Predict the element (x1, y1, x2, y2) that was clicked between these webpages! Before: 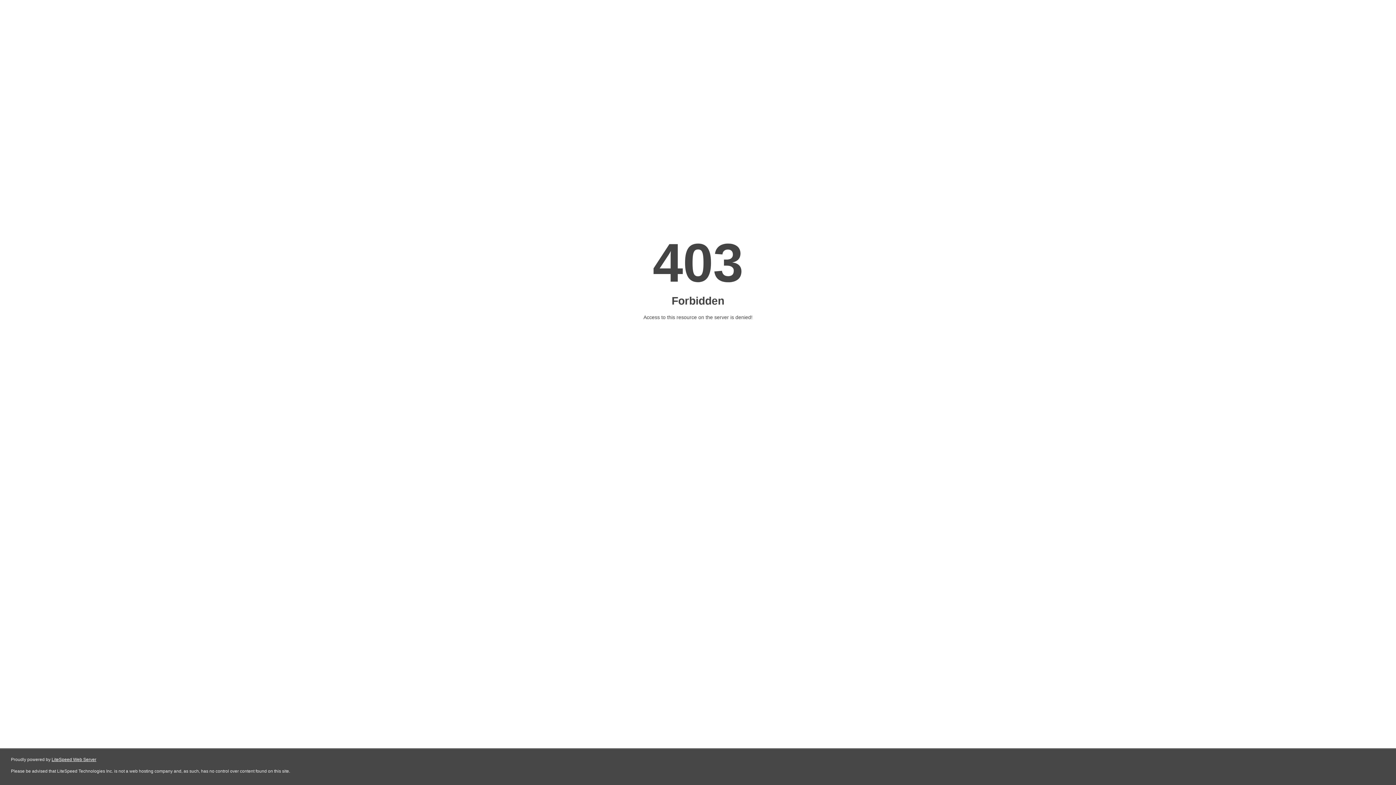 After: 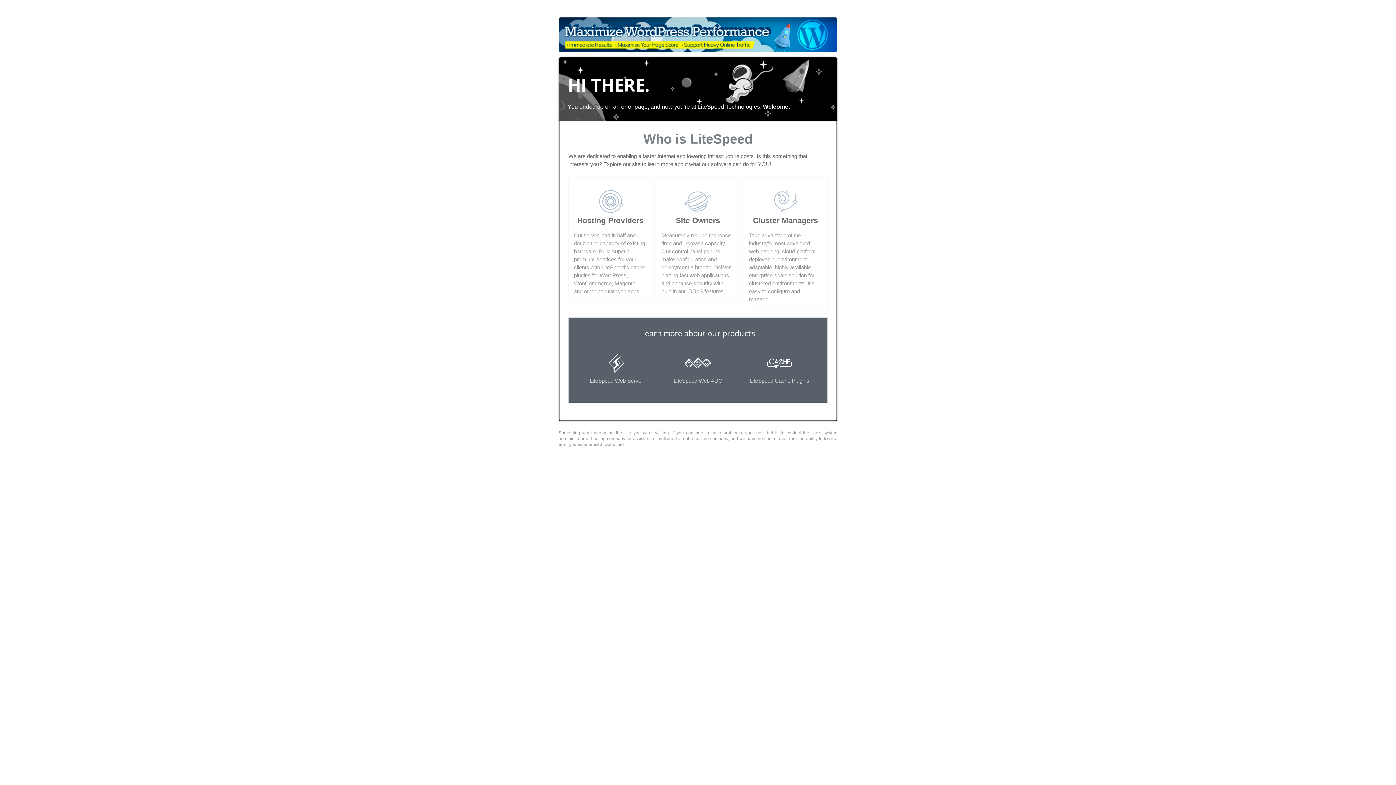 Action: label: LiteSpeed Web Server bbox: (51, 757, 96, 762)